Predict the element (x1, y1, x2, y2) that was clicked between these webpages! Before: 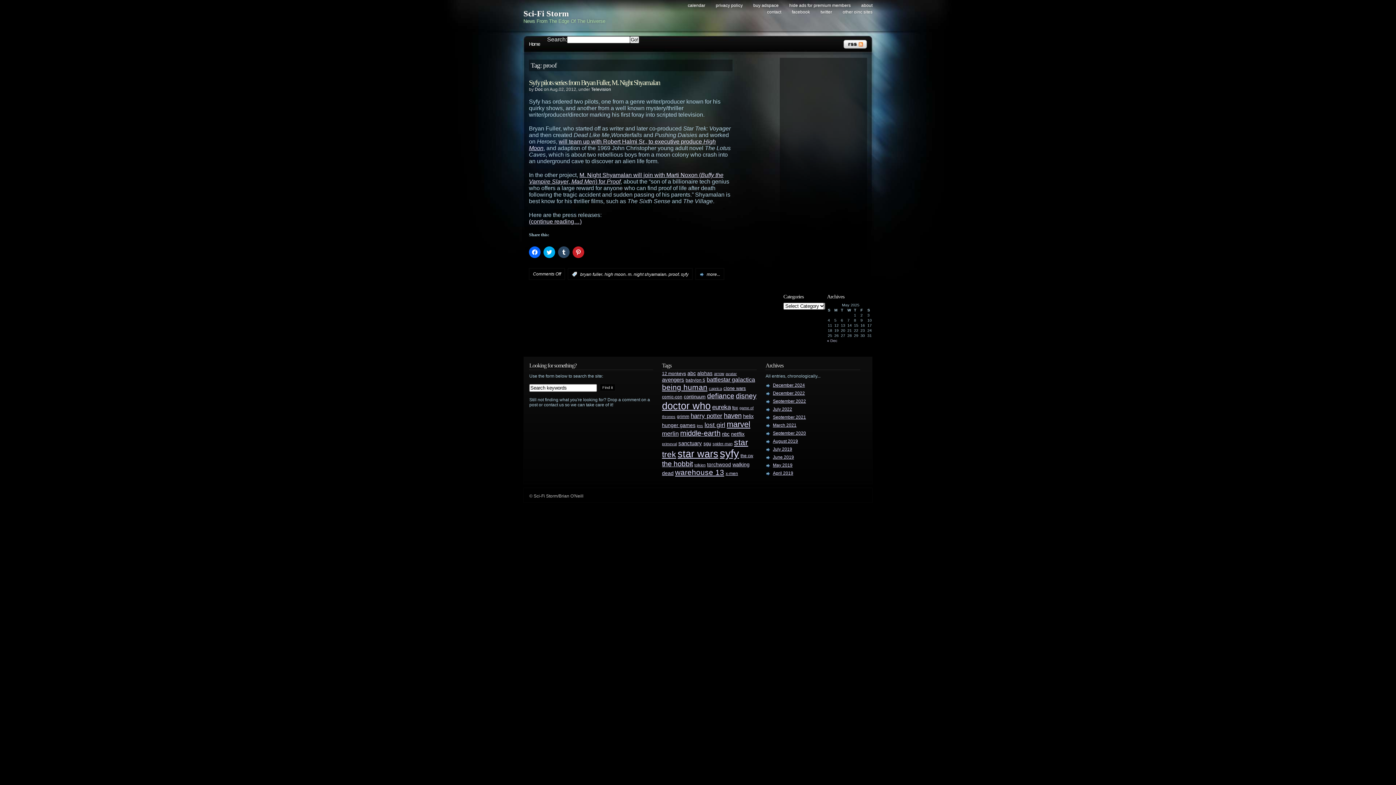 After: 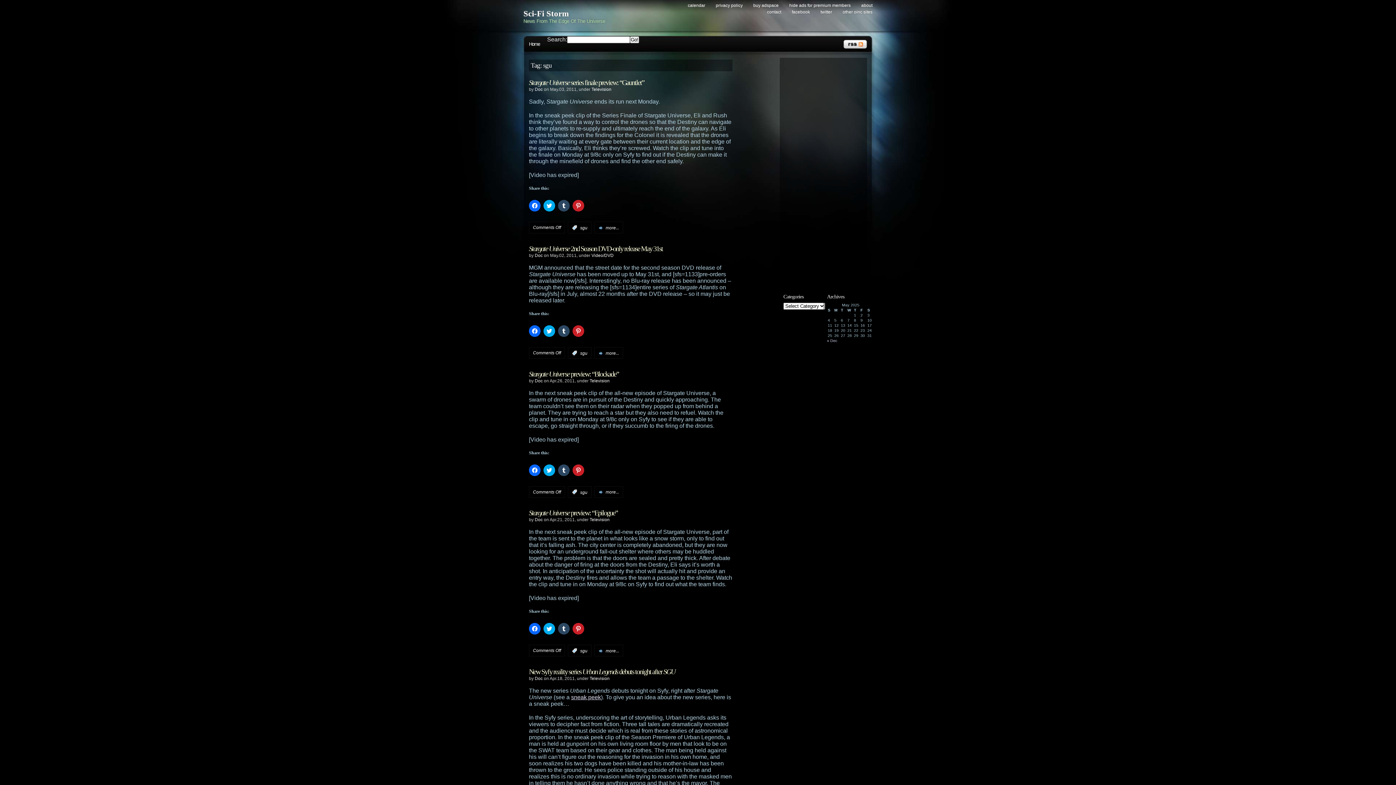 Action: bbox: (703, 441, 711, 446) label: sgu (32 items)